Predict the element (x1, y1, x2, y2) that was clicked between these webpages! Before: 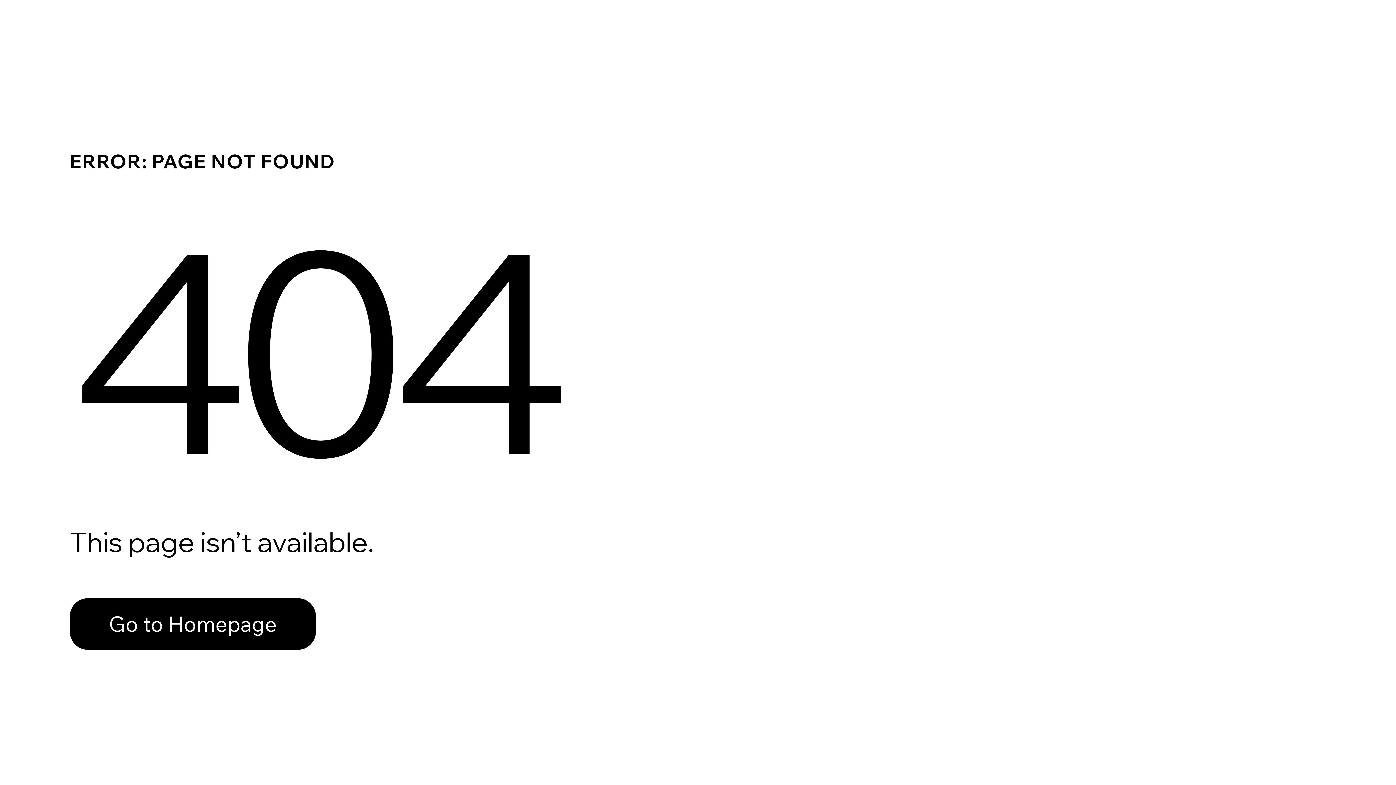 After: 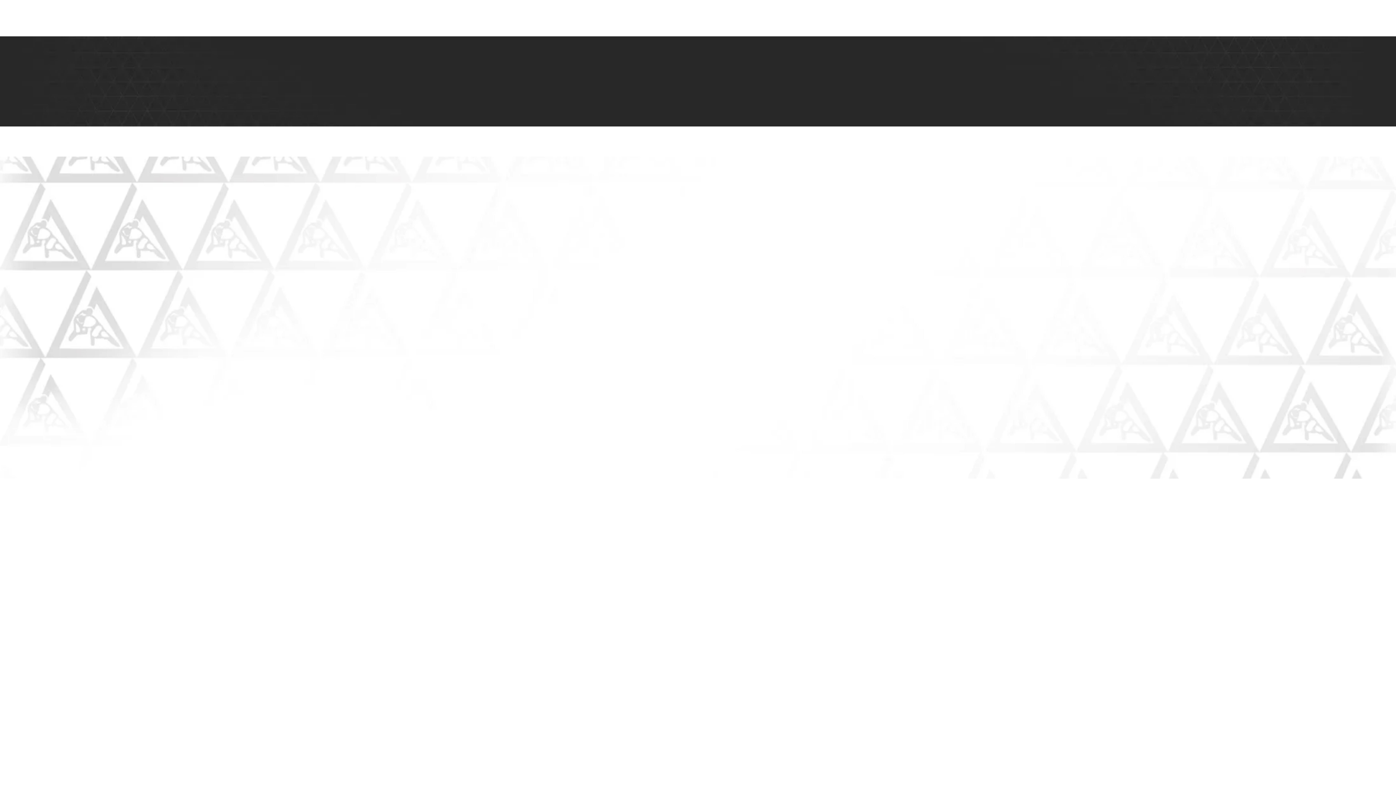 Action: label: Go to Homepage bbox: (69, 598, 316, 650)